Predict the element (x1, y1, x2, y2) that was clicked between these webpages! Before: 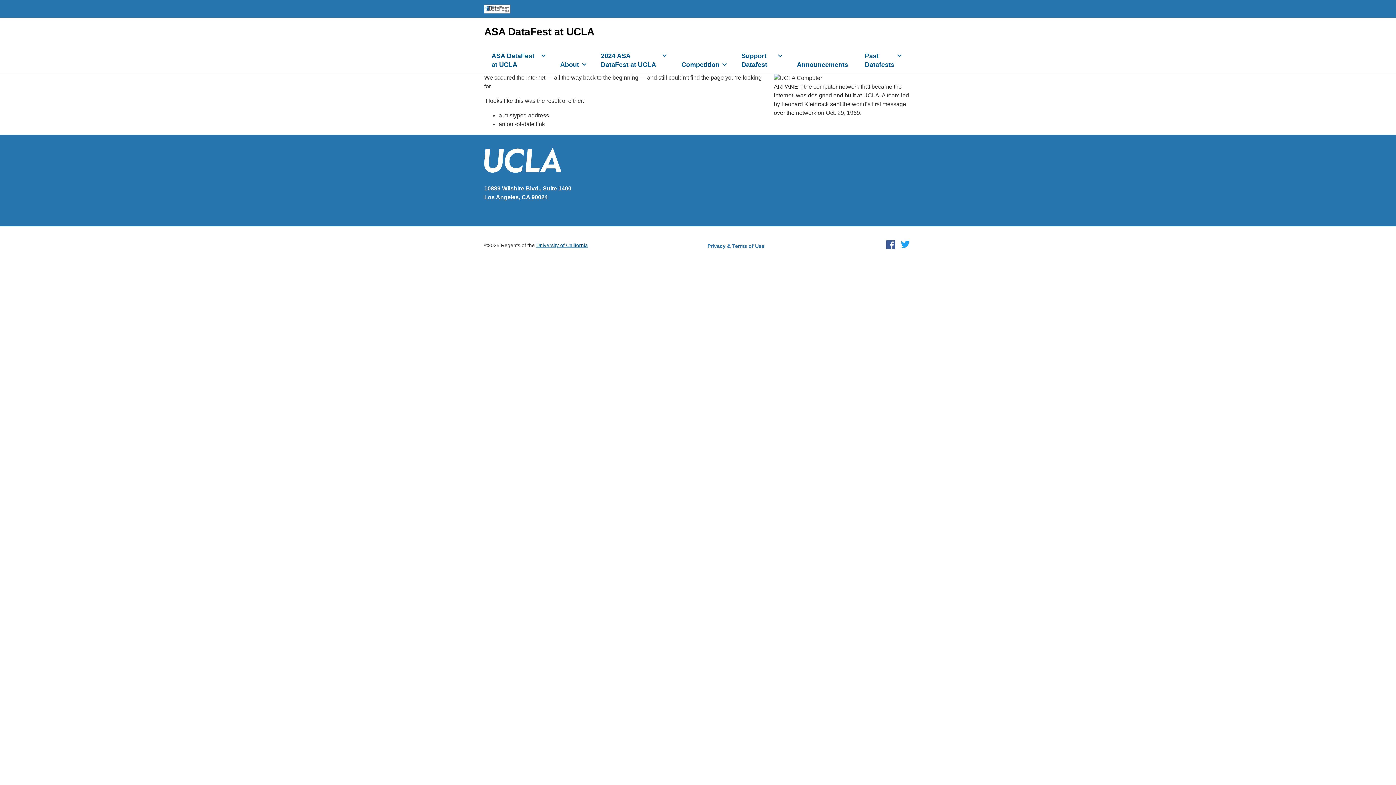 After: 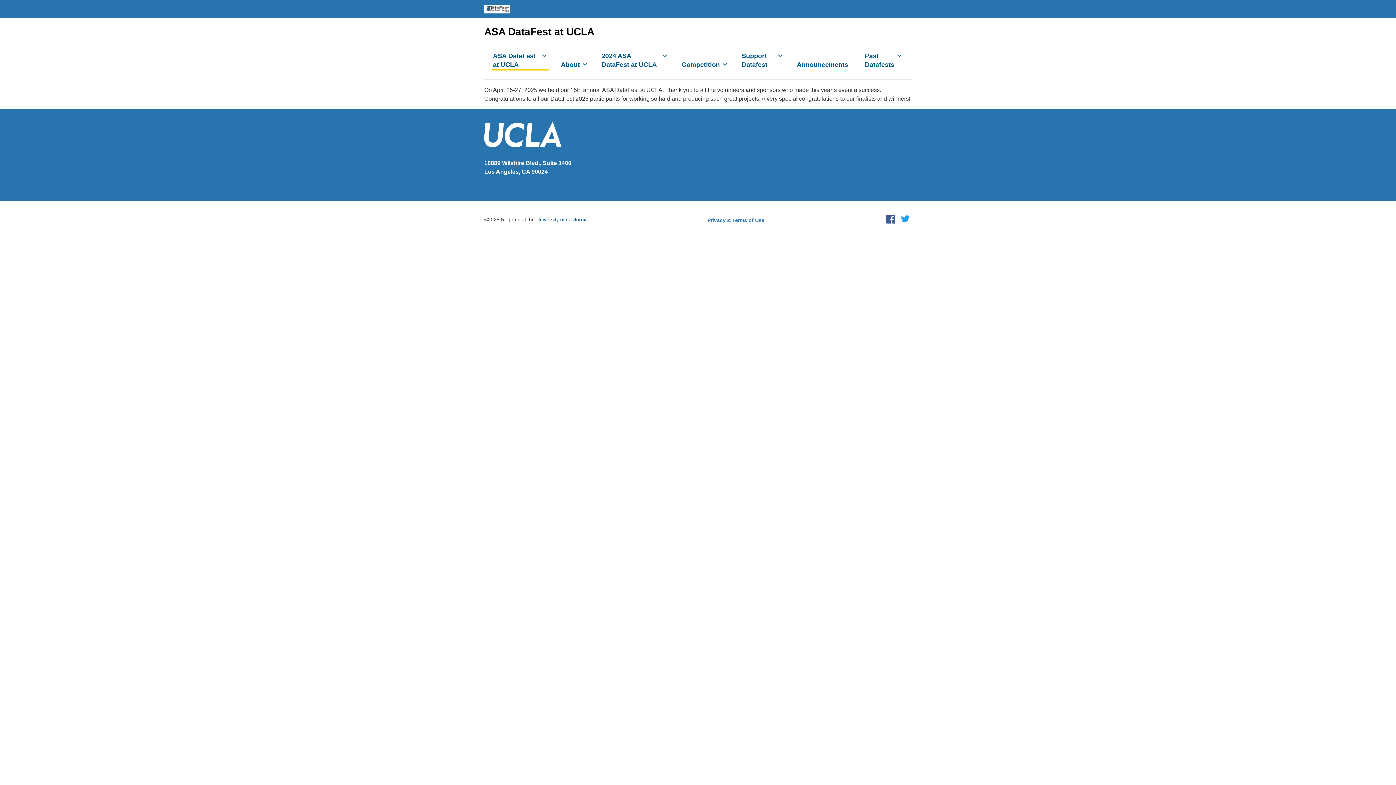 Action: bbox: (484, 4, 513, 13)